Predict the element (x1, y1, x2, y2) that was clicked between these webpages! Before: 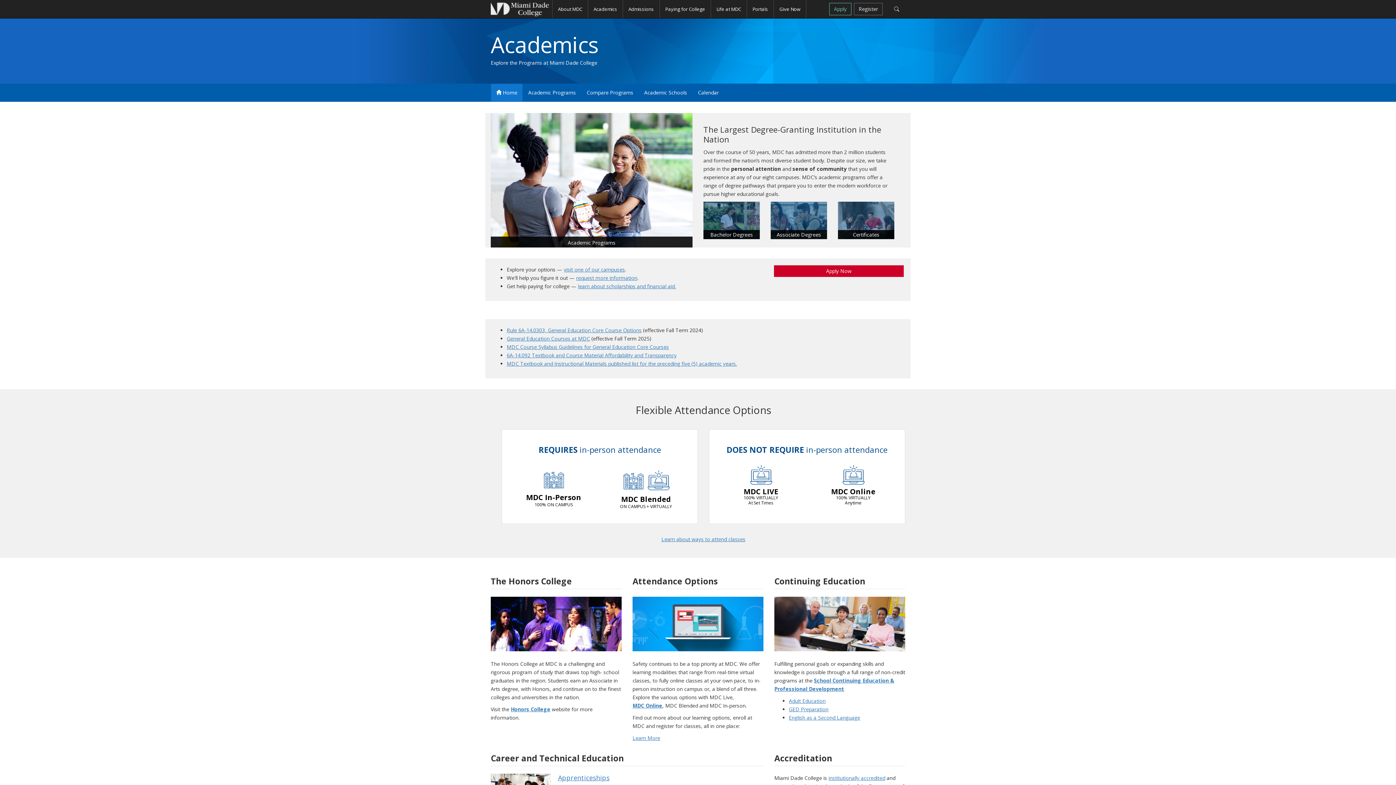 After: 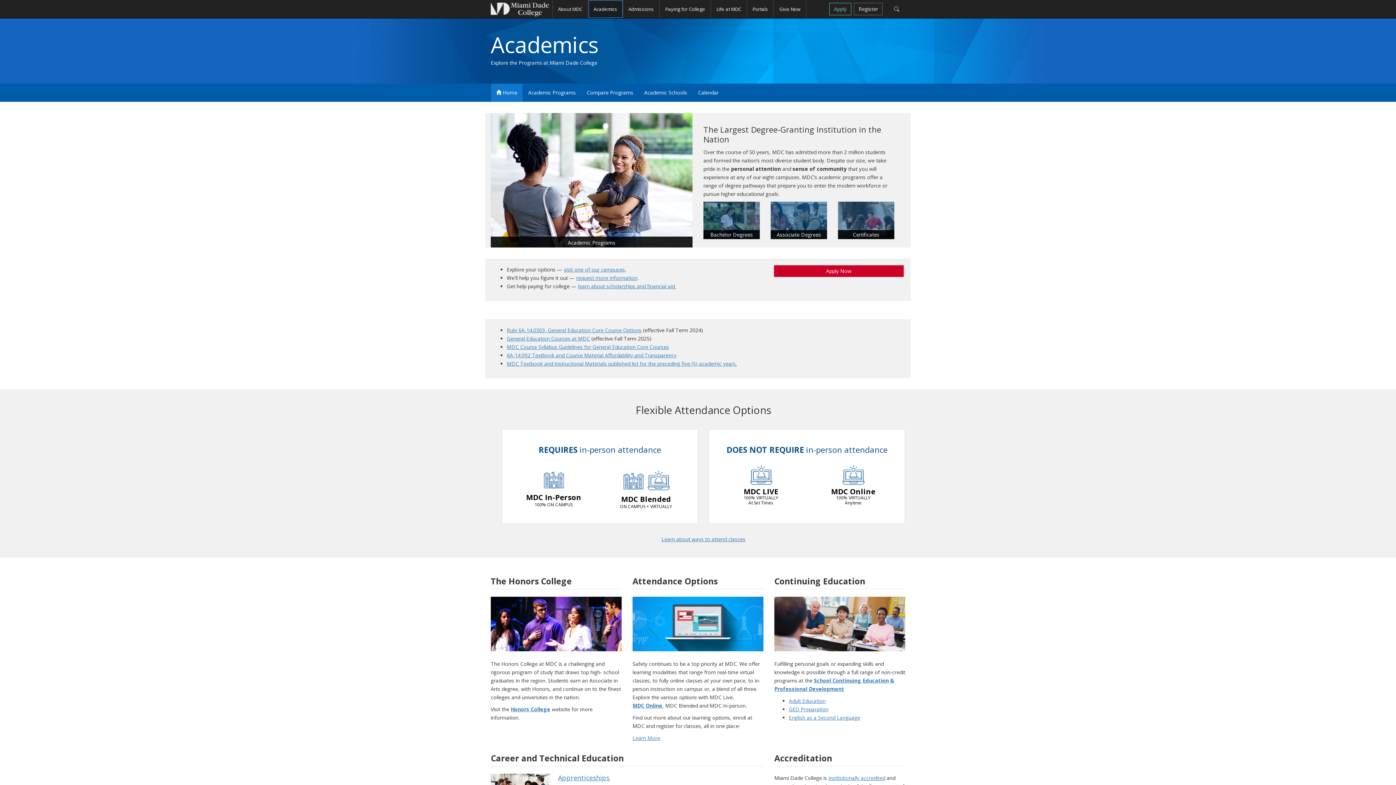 Action: bbox: (588, 0, 623, 18) label: Academics